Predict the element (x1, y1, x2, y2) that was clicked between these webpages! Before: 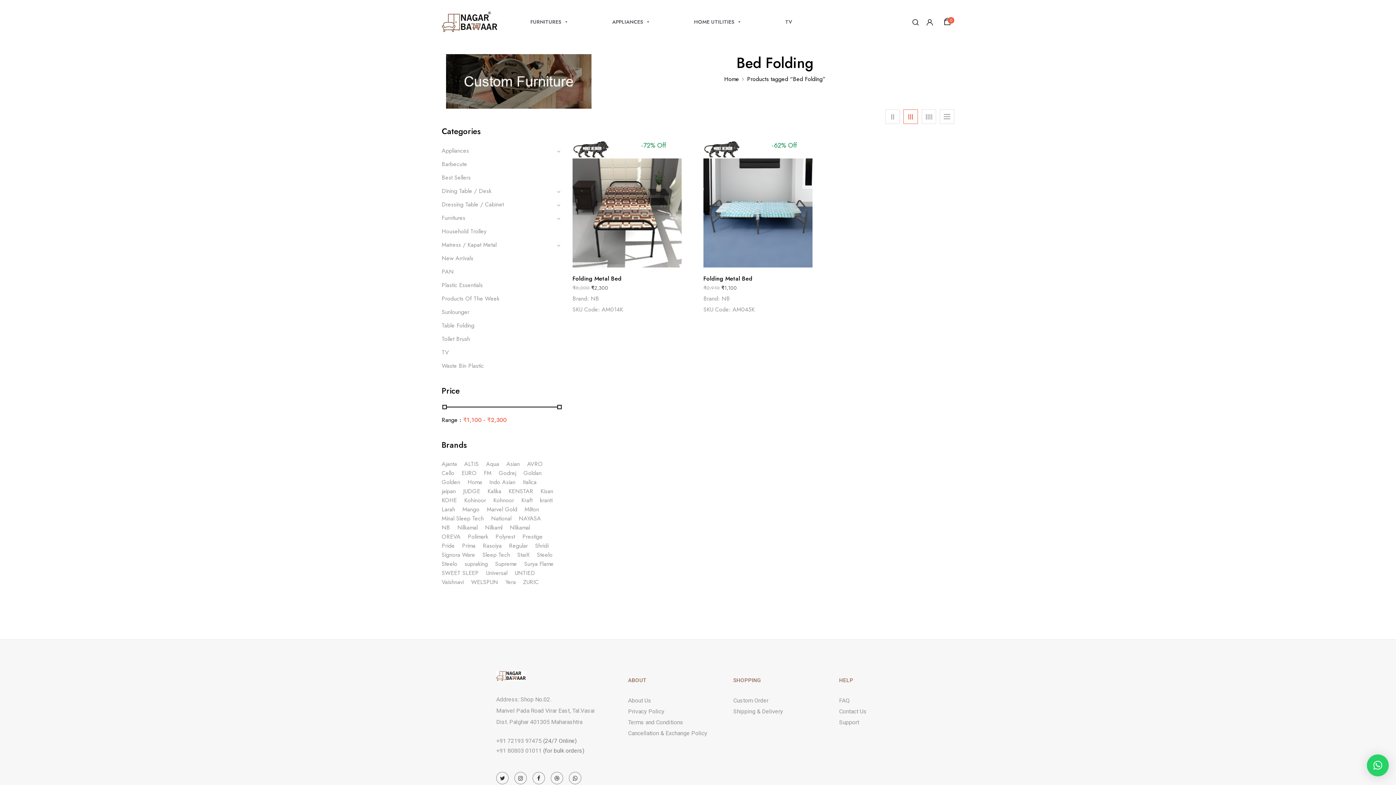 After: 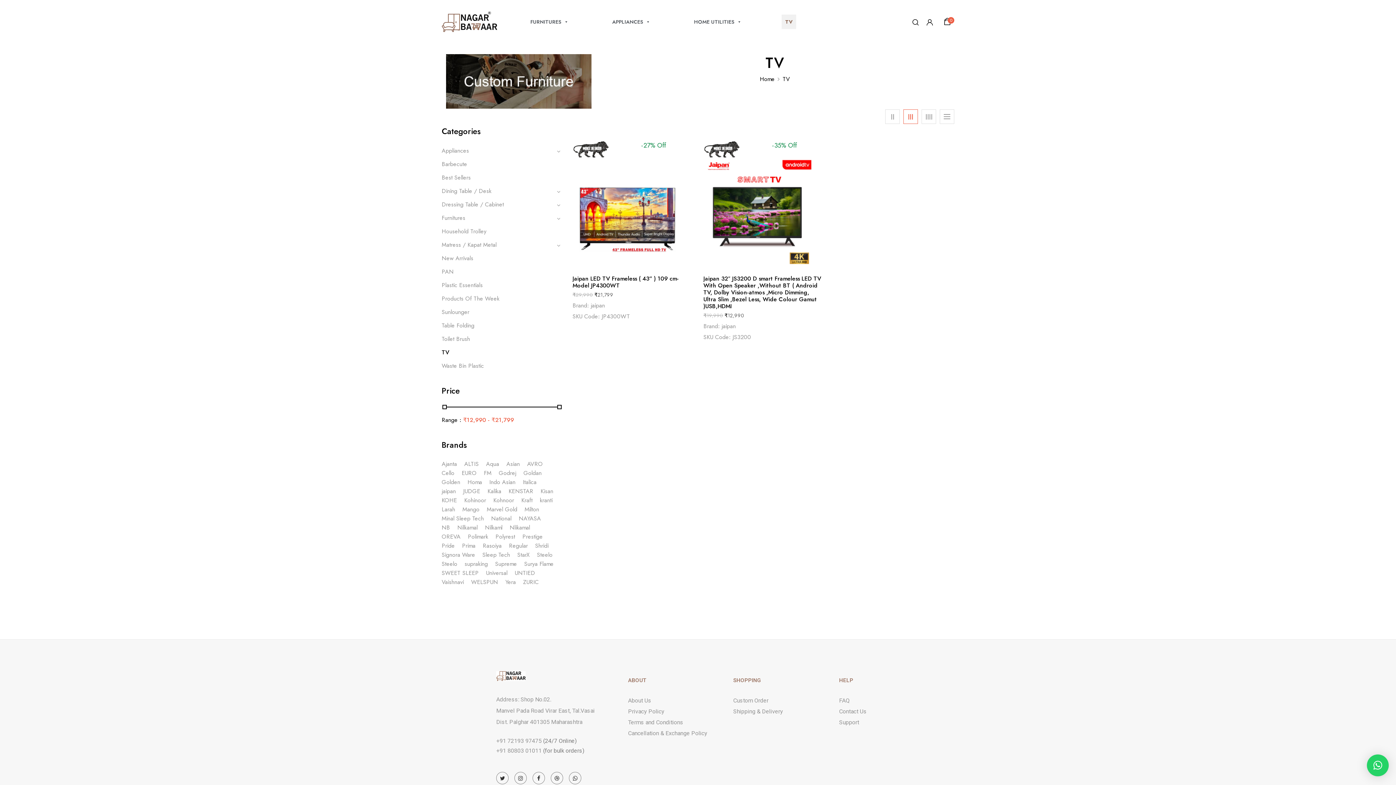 Action: bbox: (781, 14, 796, 28) label: TV